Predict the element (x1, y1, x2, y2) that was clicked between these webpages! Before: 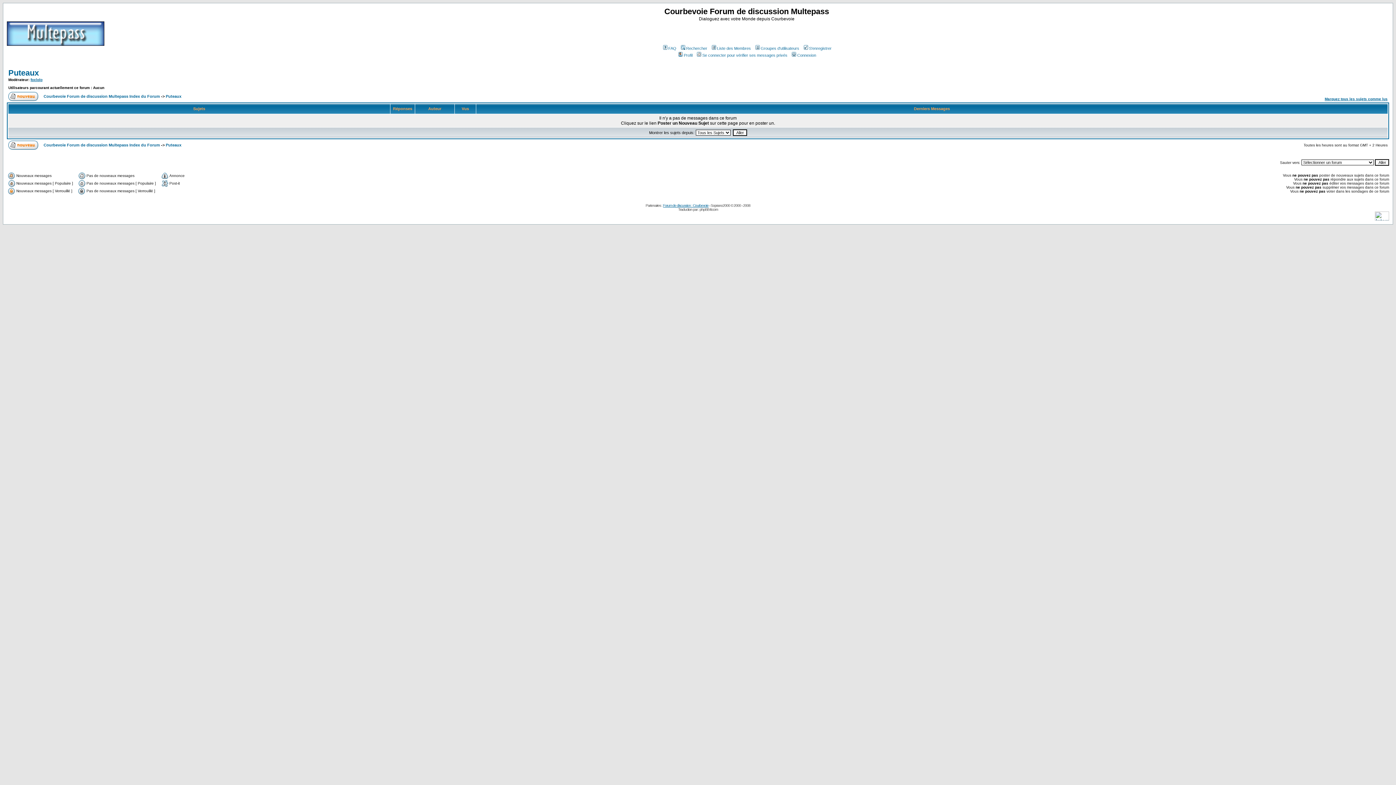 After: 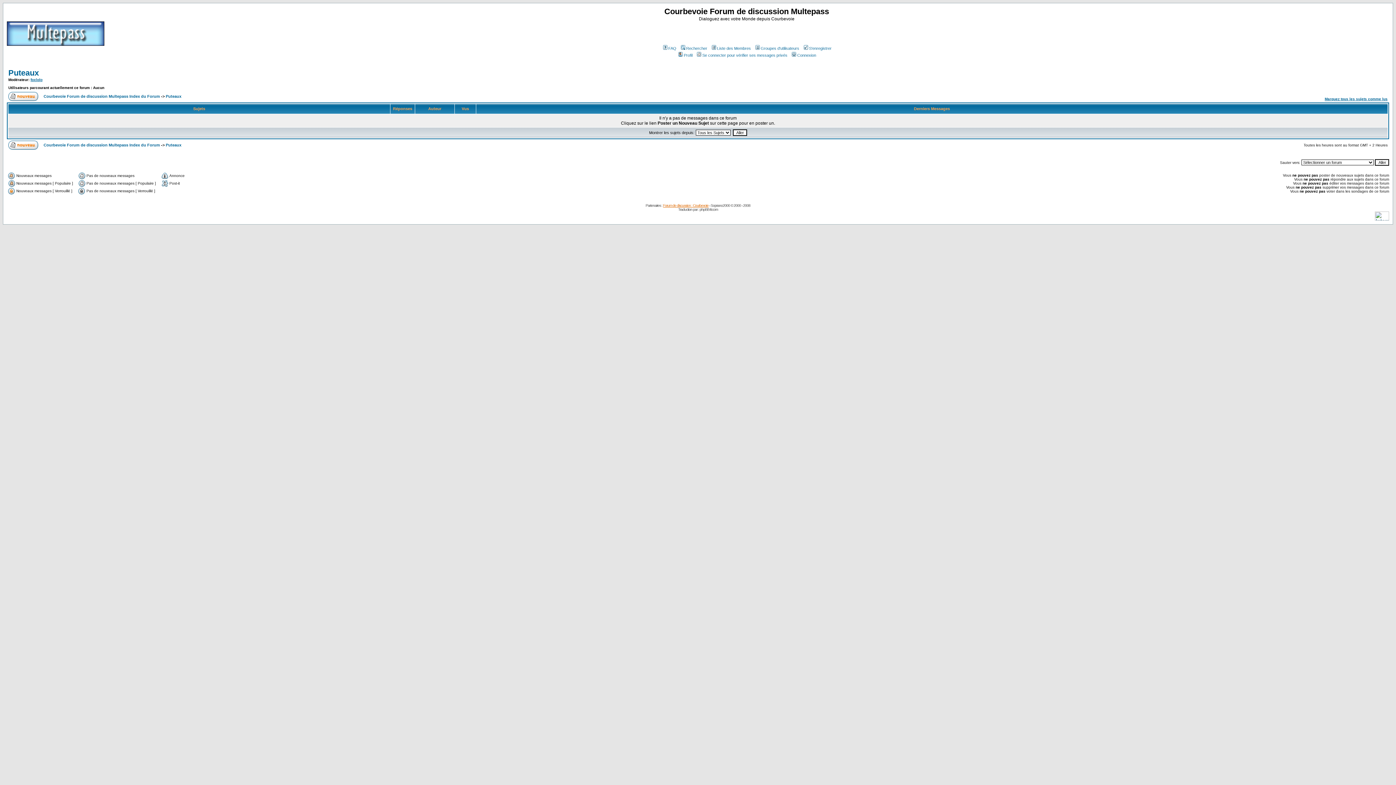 Action: bbox: (663, 203, 708, 207) label: Forum de discussion : Courbevoie